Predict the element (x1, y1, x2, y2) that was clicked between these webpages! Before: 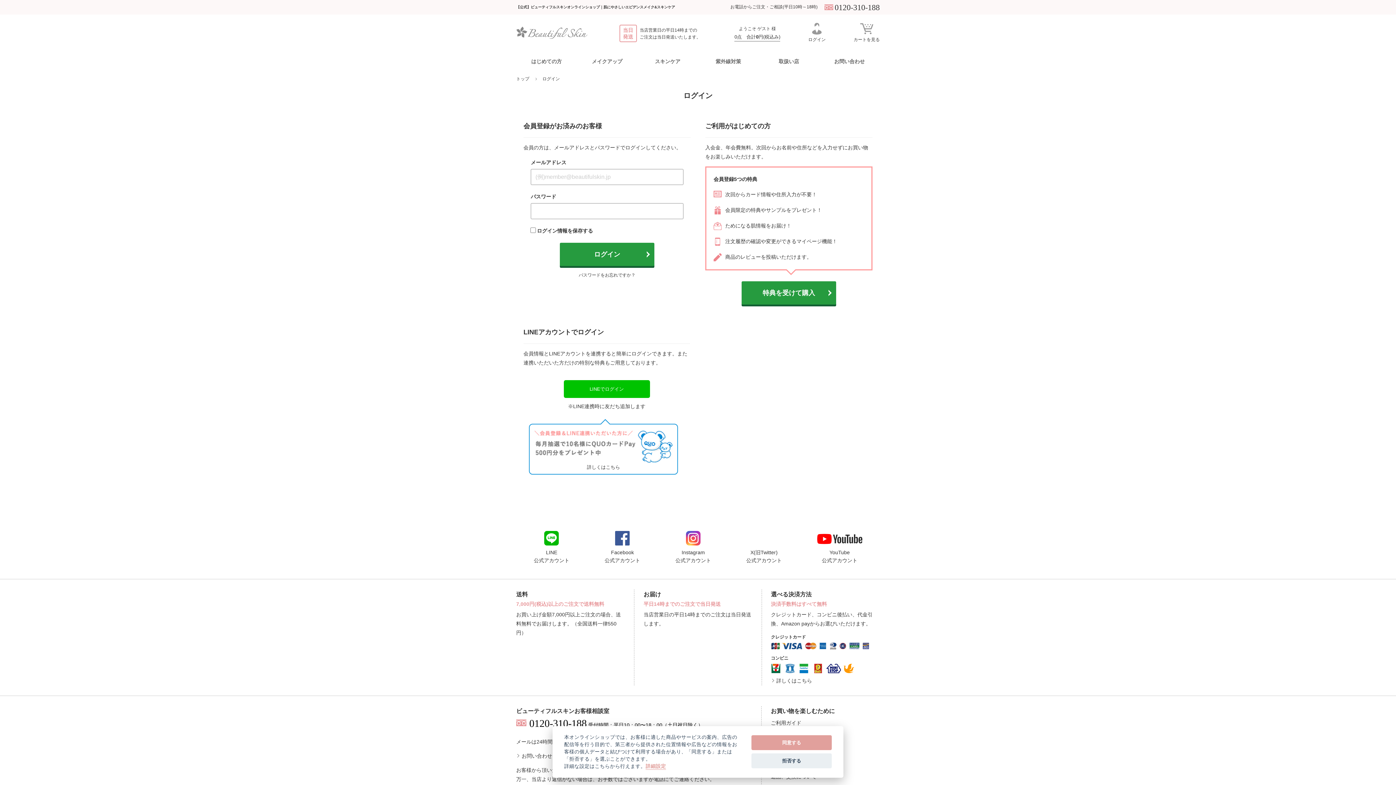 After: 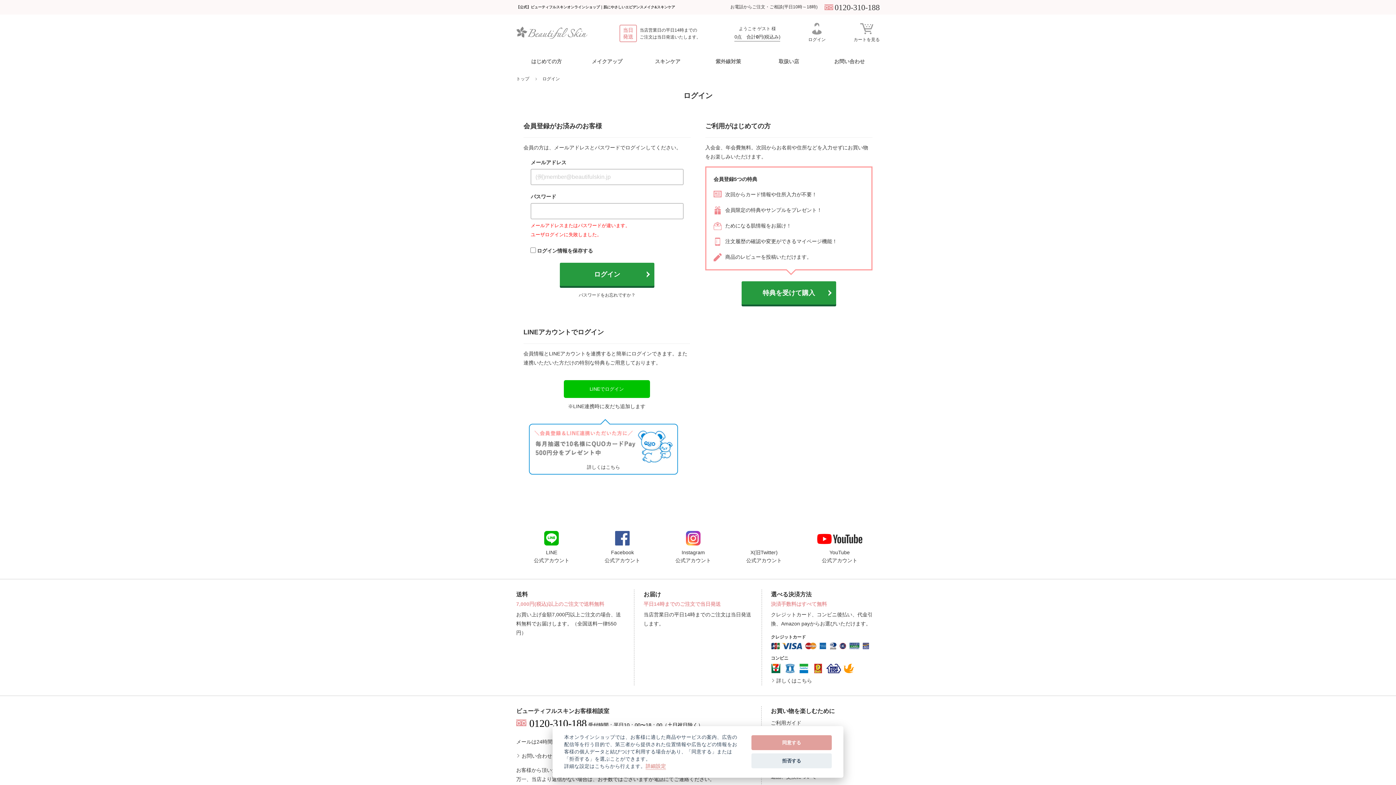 Action: bbox: (560, 242, 654, 266) label: ログイン